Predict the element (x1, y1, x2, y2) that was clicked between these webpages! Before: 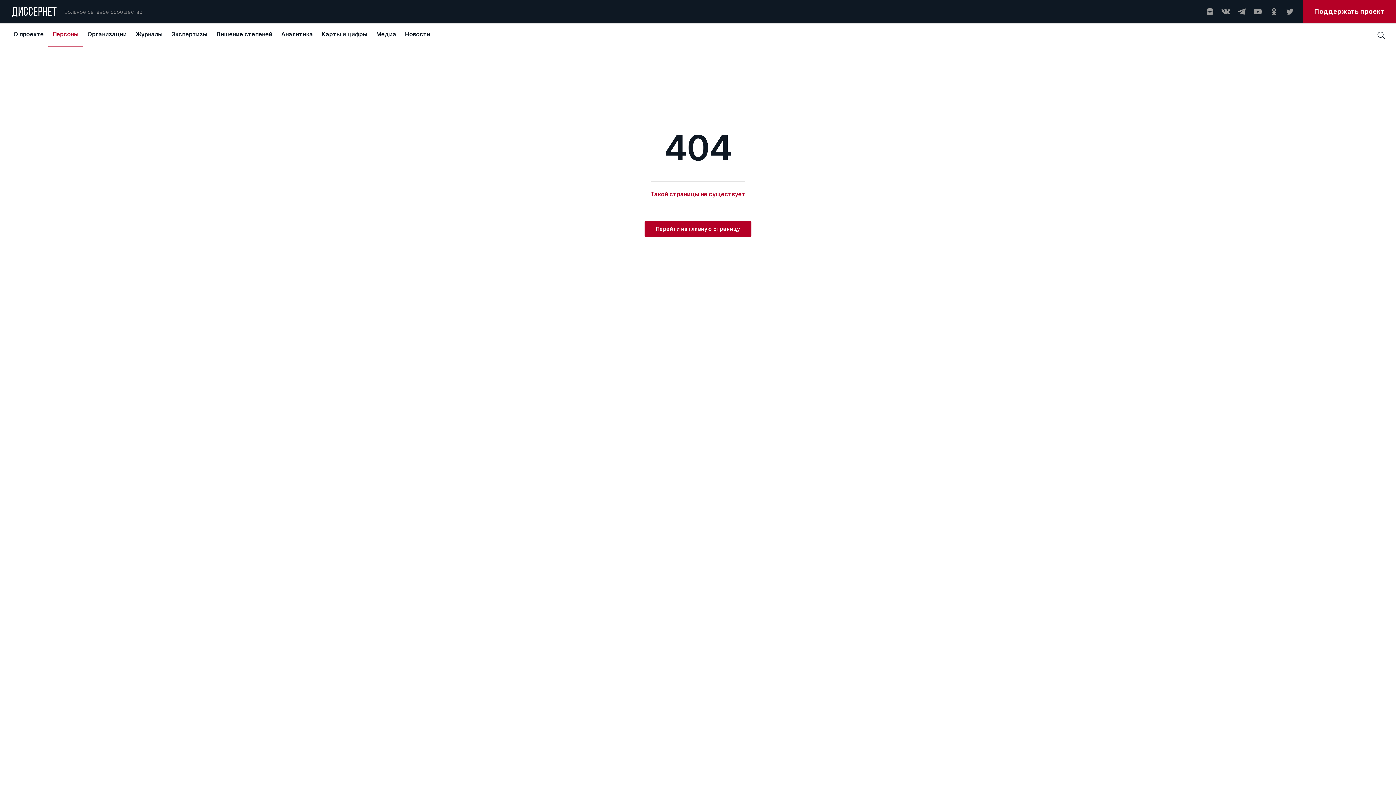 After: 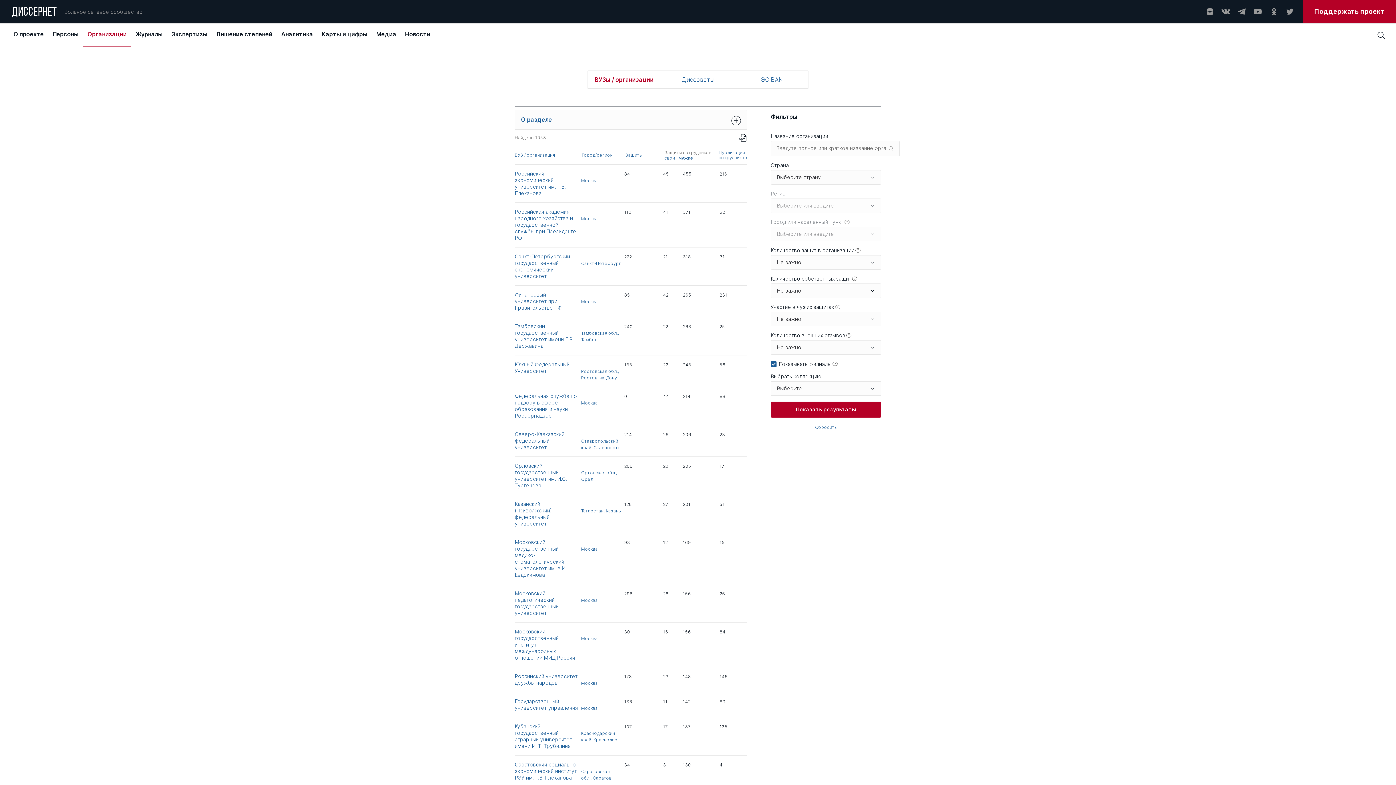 Action: bbox: (83, 24, 131, 46) label: Организации